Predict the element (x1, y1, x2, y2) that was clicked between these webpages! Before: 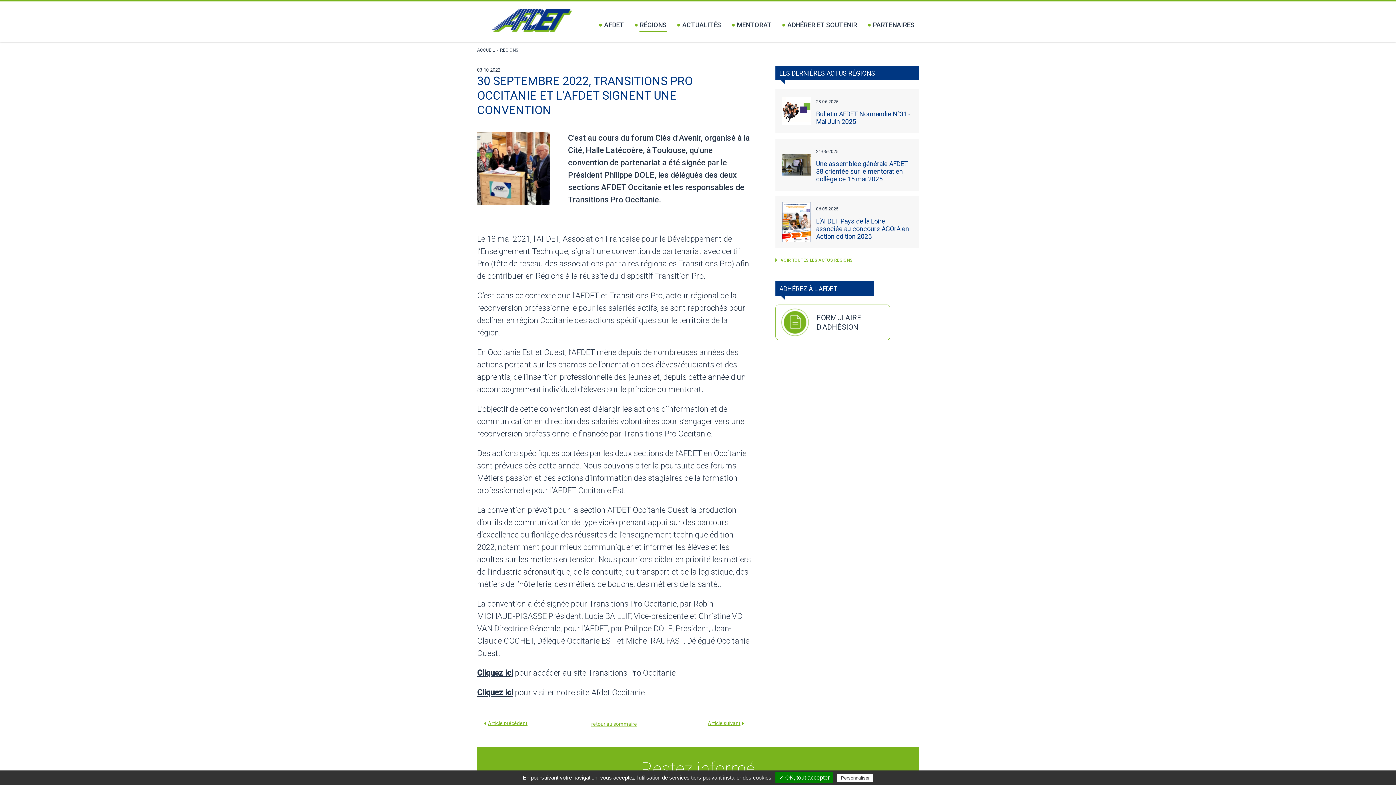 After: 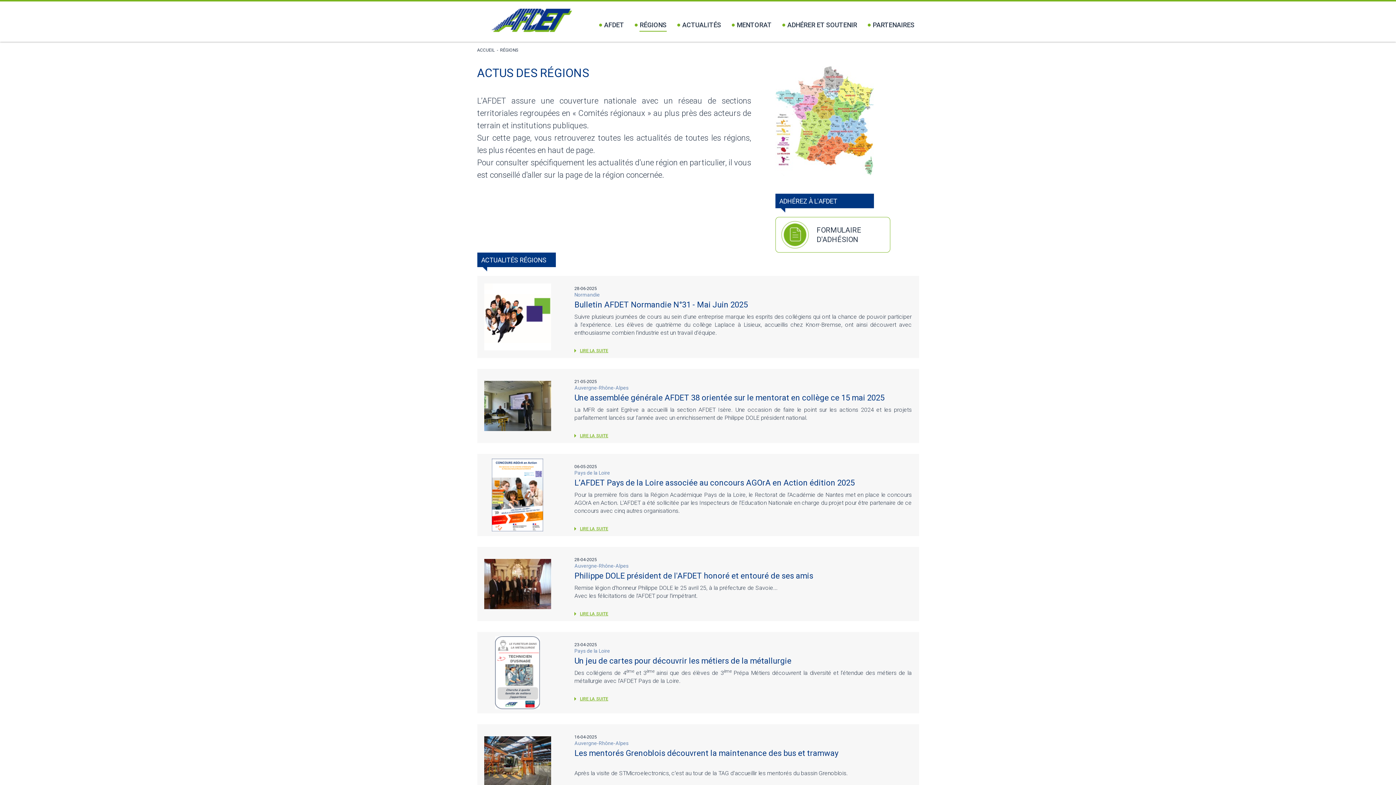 Action: label: retour au sommaire bbox: (591, 721, 637, 727)